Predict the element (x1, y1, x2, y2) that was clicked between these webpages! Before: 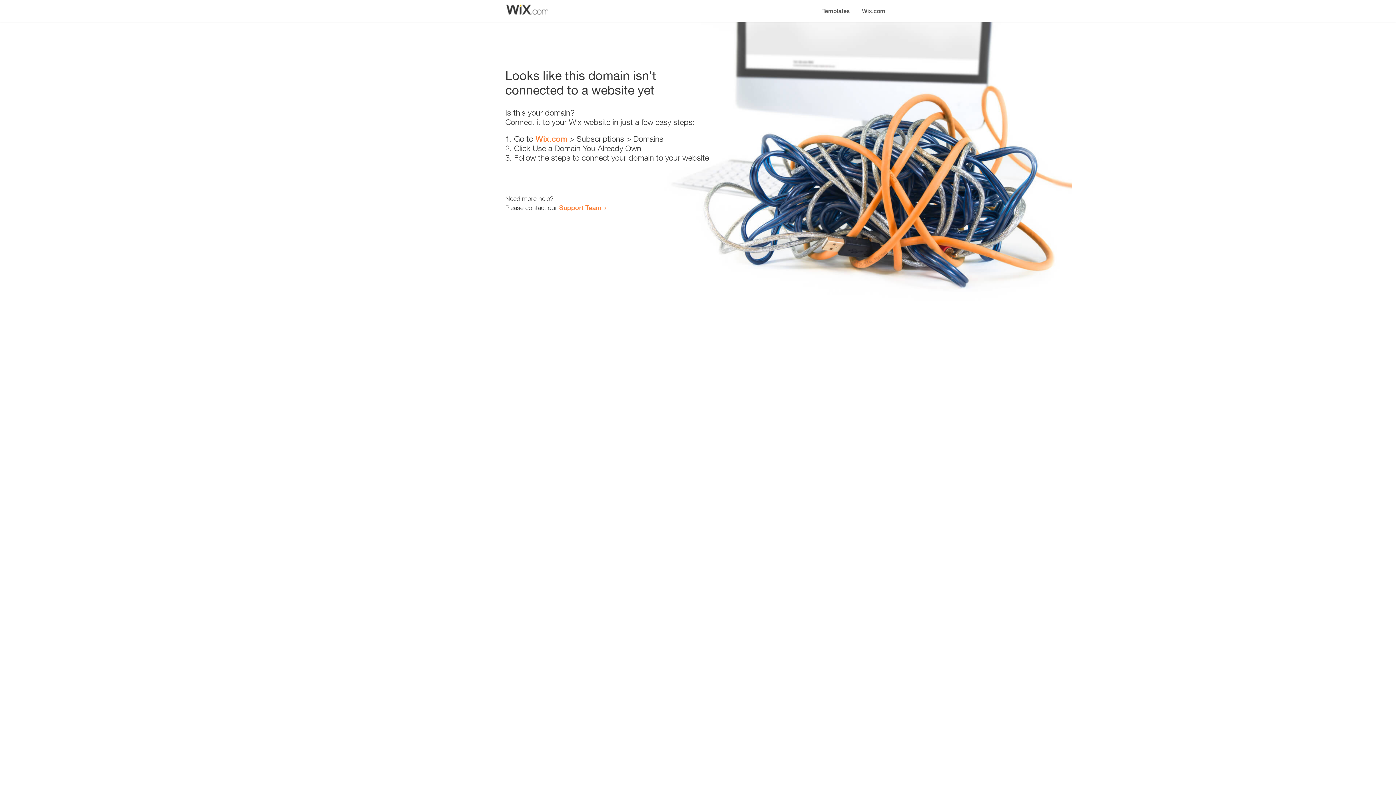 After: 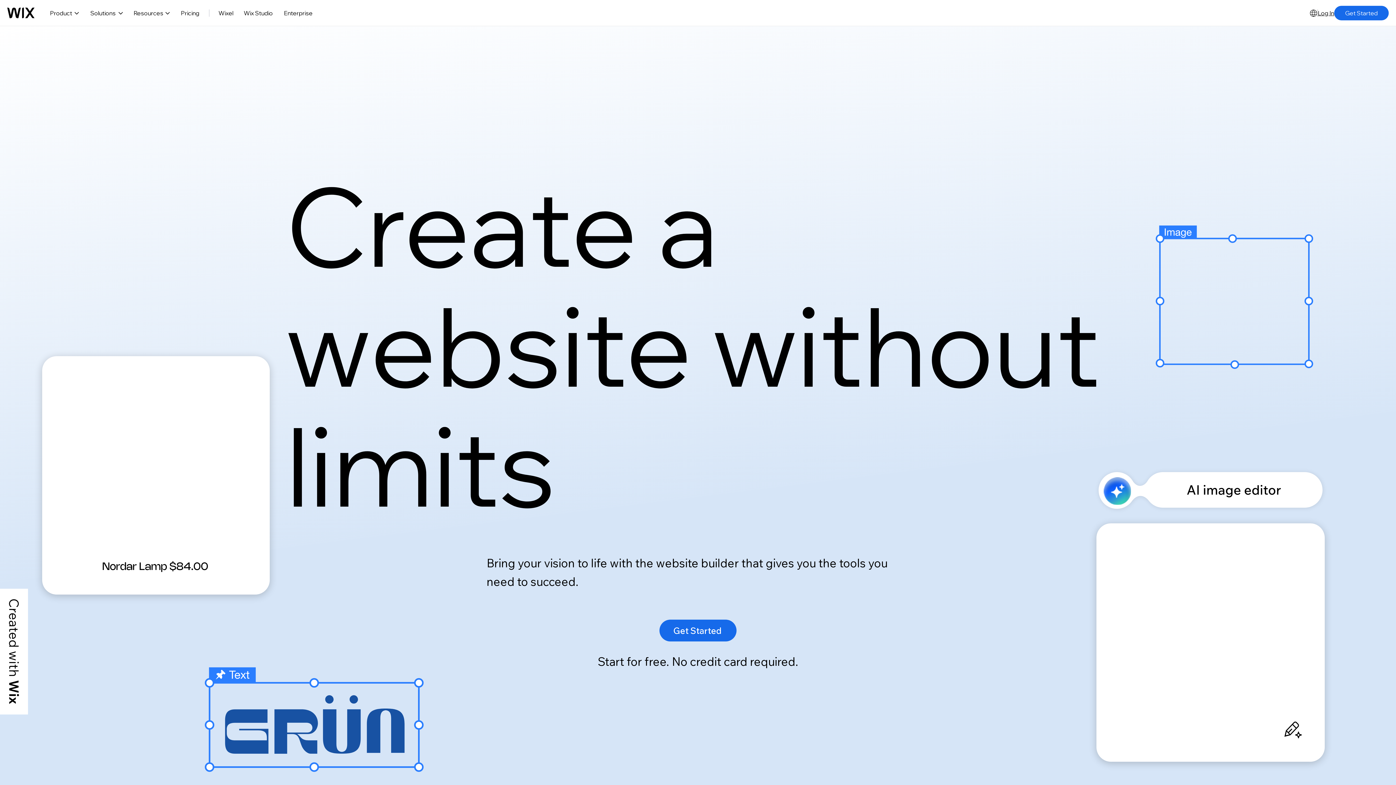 Action: label: Wix.com bbox: (856, 0, 890, 14)